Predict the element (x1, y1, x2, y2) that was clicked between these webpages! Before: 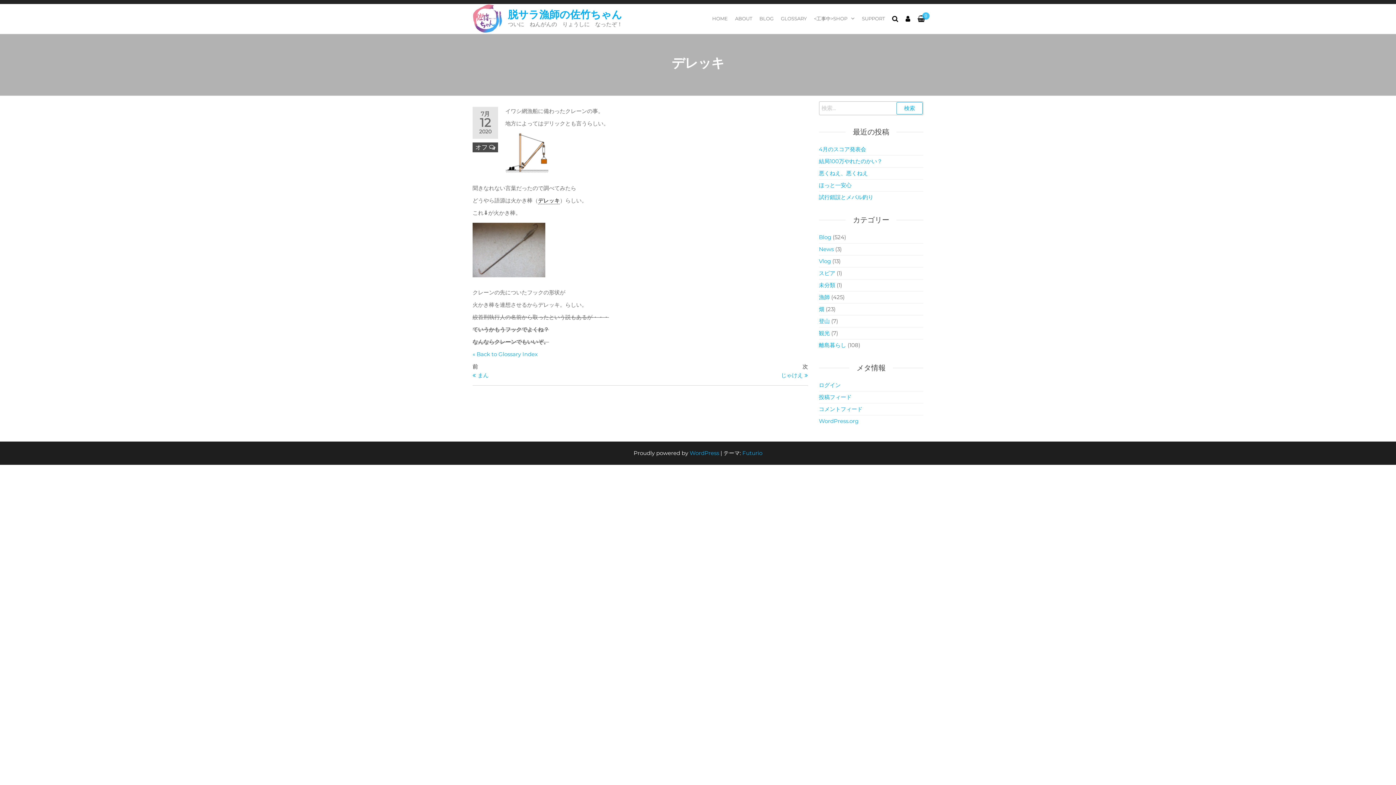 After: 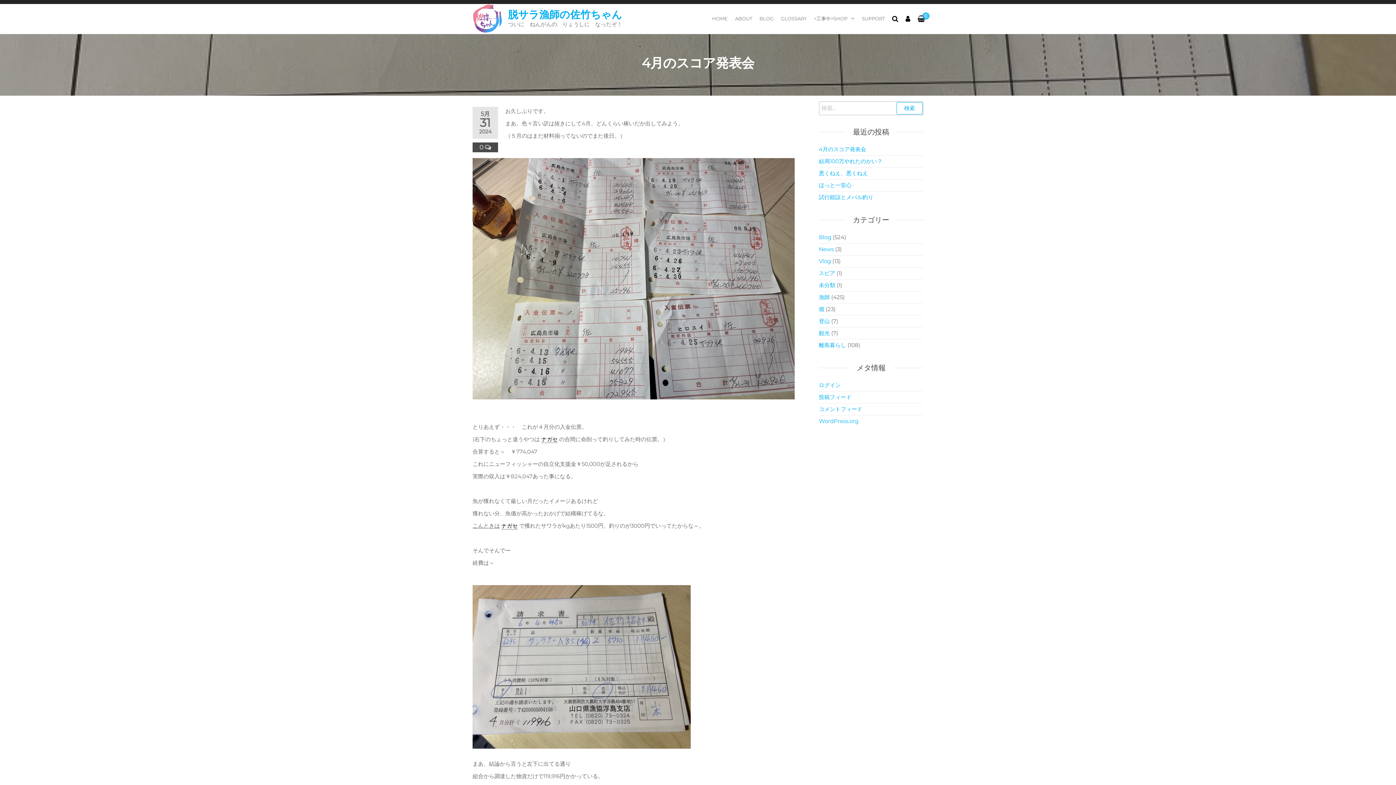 Action: bbox: (819, 145, 866, 152) label: 4月のスコア発表会